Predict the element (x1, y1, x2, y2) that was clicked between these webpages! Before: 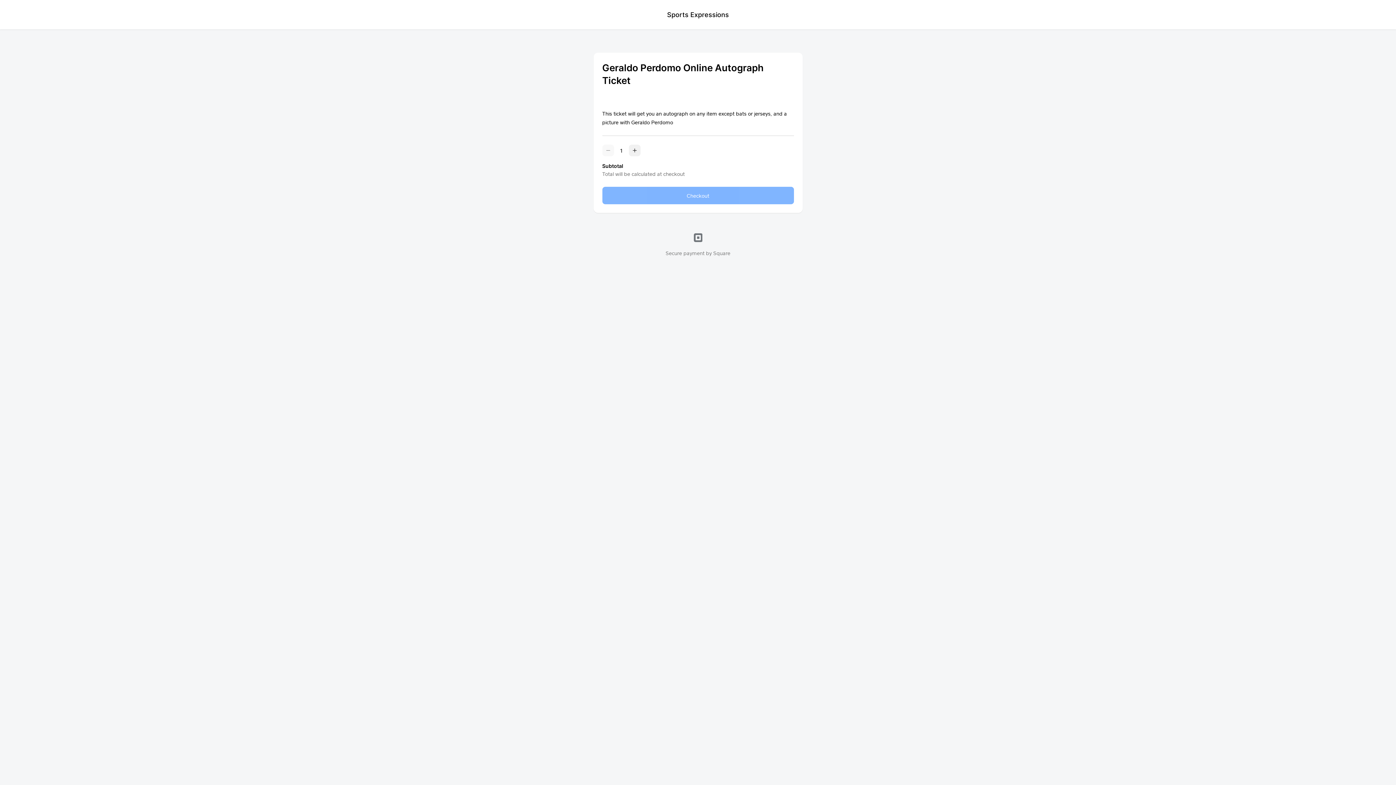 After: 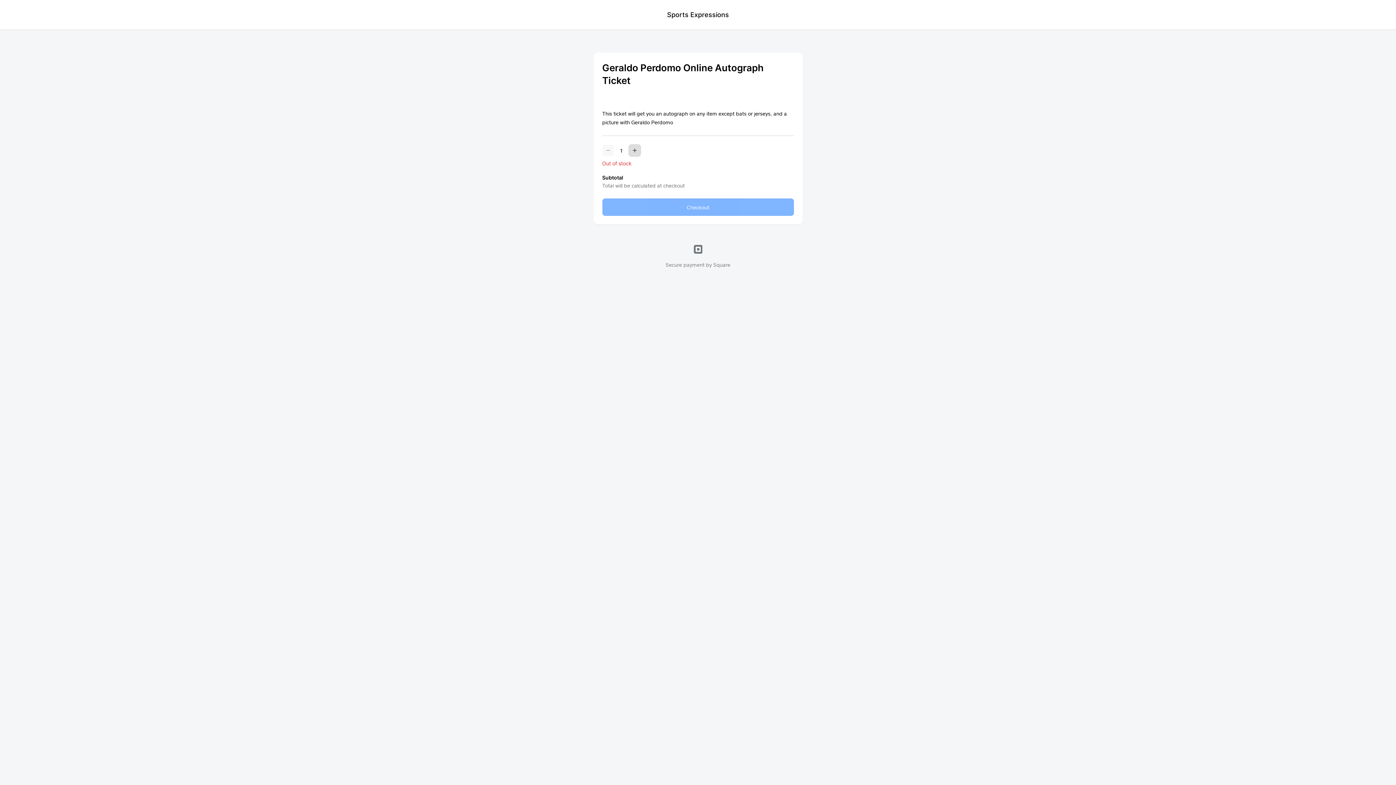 Action: bbox: (628, 144, 640, 156) label: +